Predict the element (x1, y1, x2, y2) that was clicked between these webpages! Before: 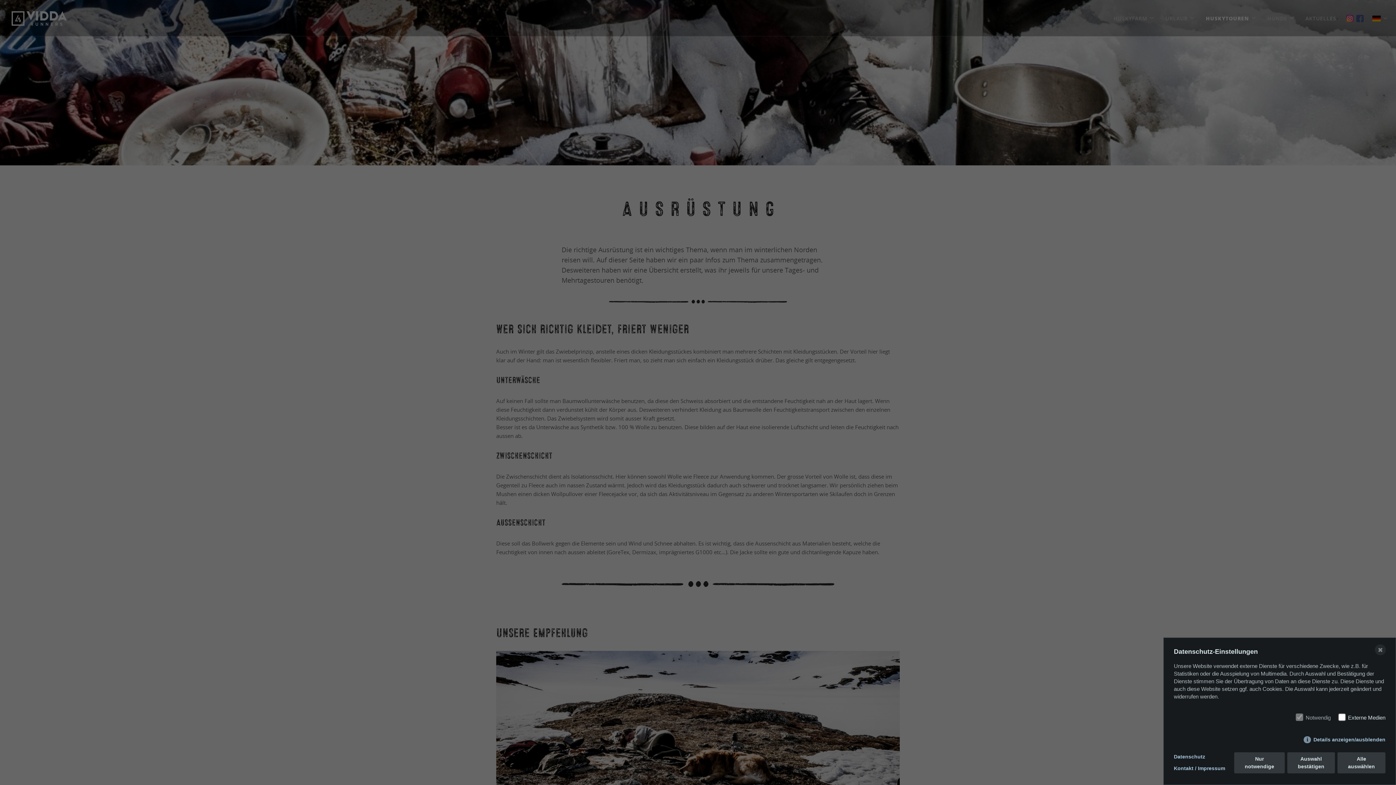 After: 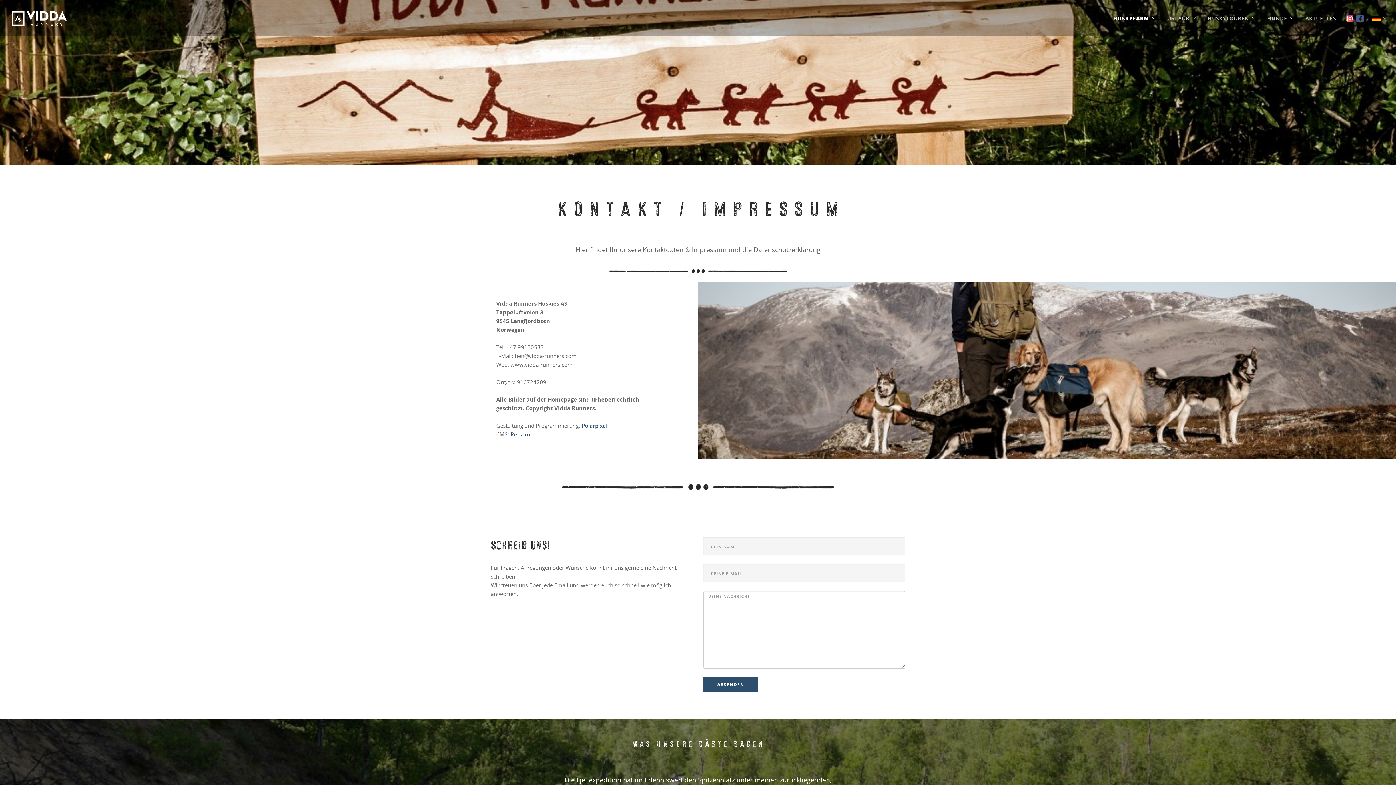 Action: label: Kontakt / Impressum bbox: (1174, 765, 1225, 772)